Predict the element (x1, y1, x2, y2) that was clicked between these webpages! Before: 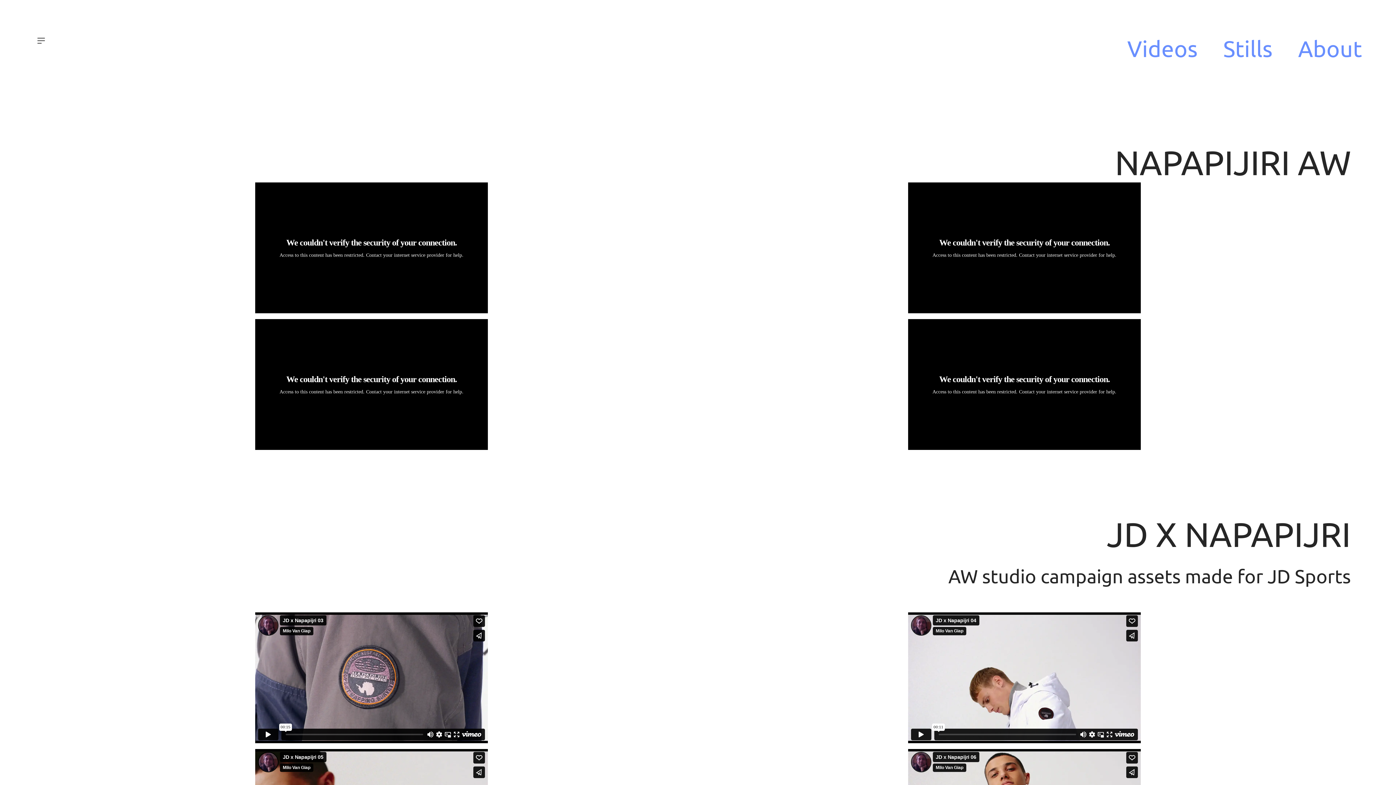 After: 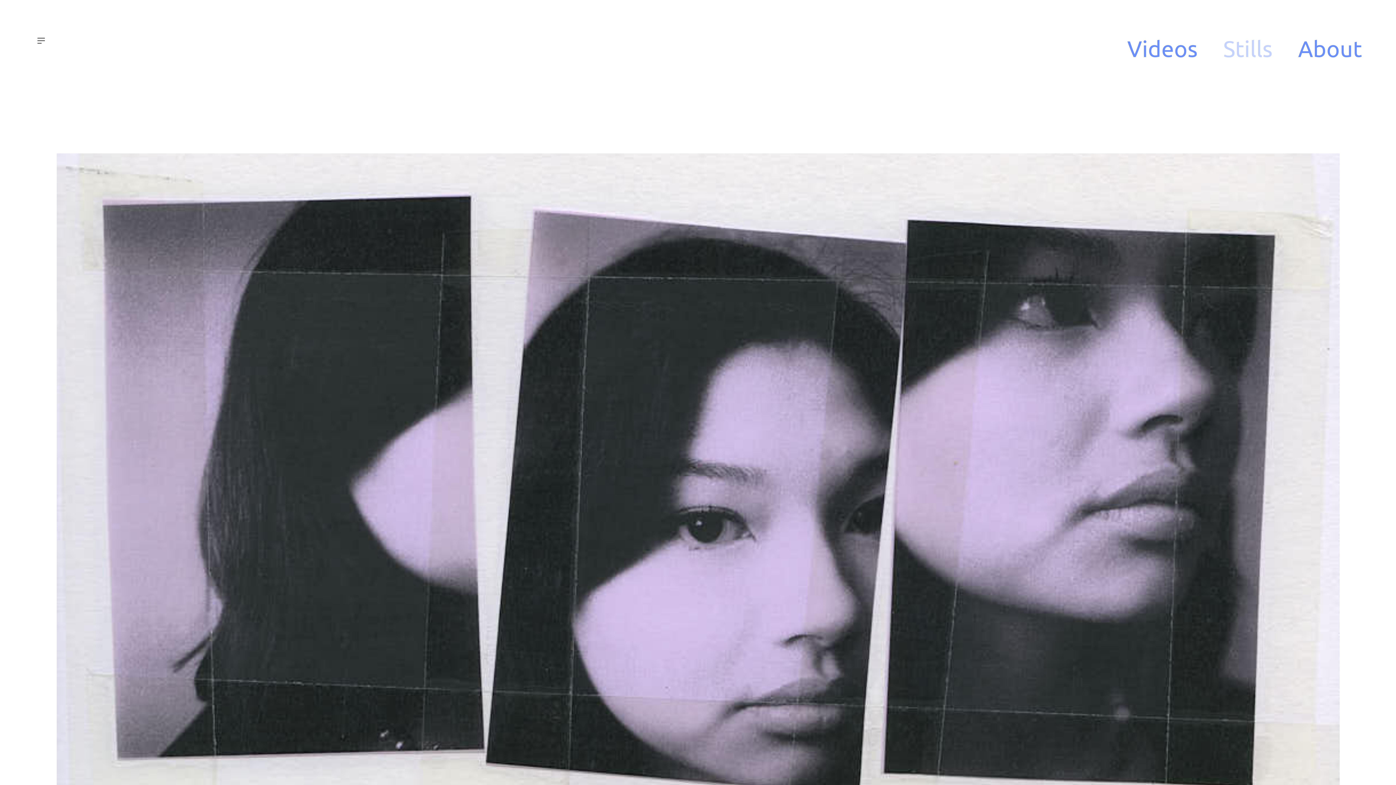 Action: bbox: (1223, 35, 1272, 63) label: Stills